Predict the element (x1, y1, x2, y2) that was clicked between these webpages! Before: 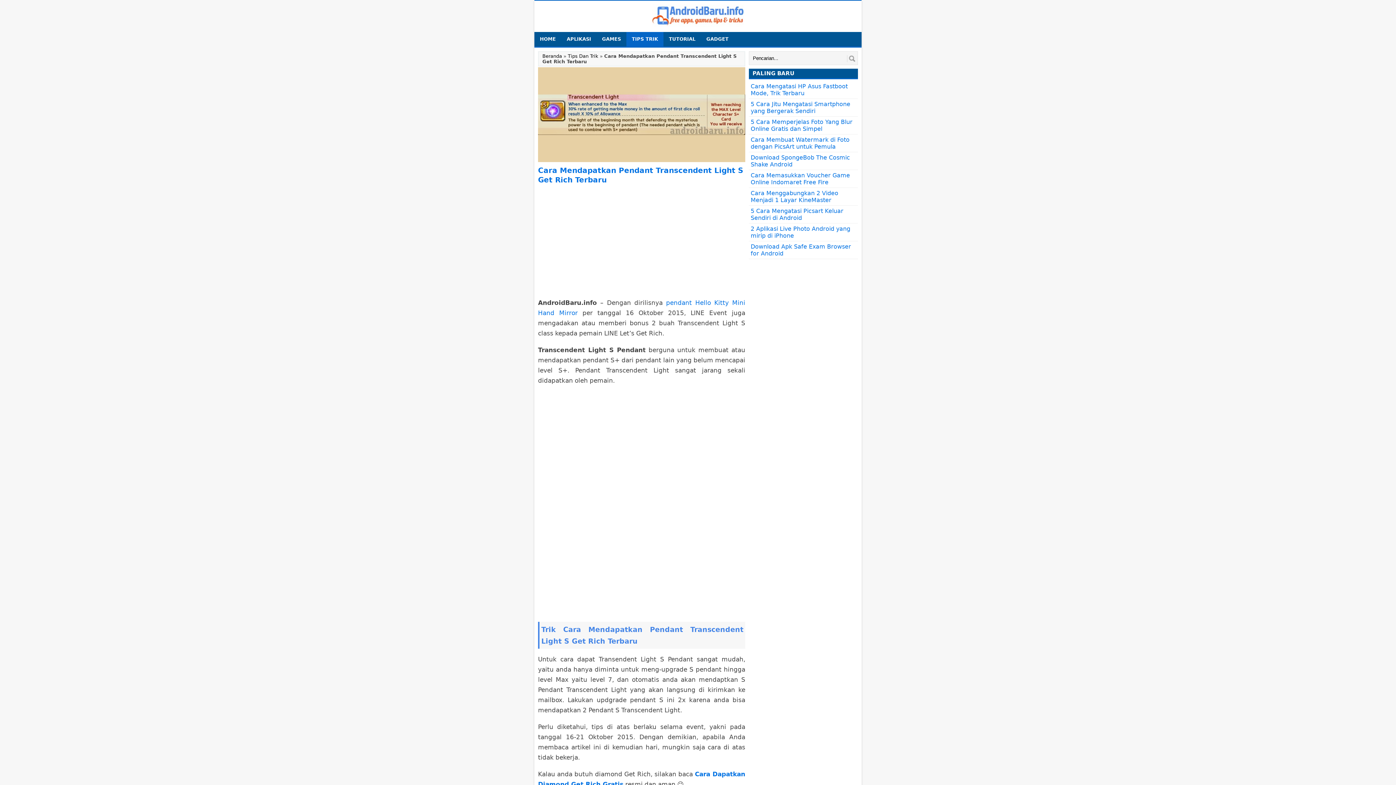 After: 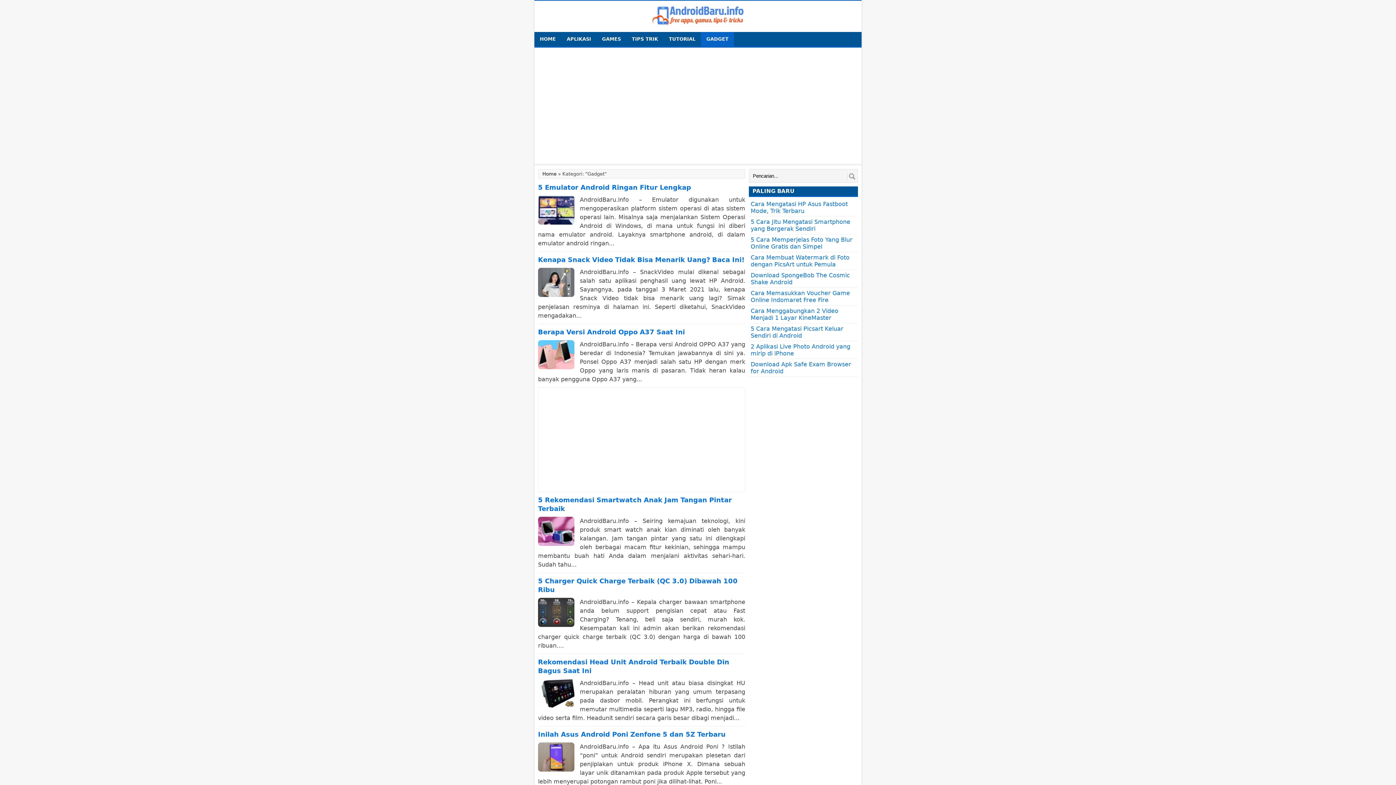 Action: label: GADGET bbox: (701, 32, 734, 46)